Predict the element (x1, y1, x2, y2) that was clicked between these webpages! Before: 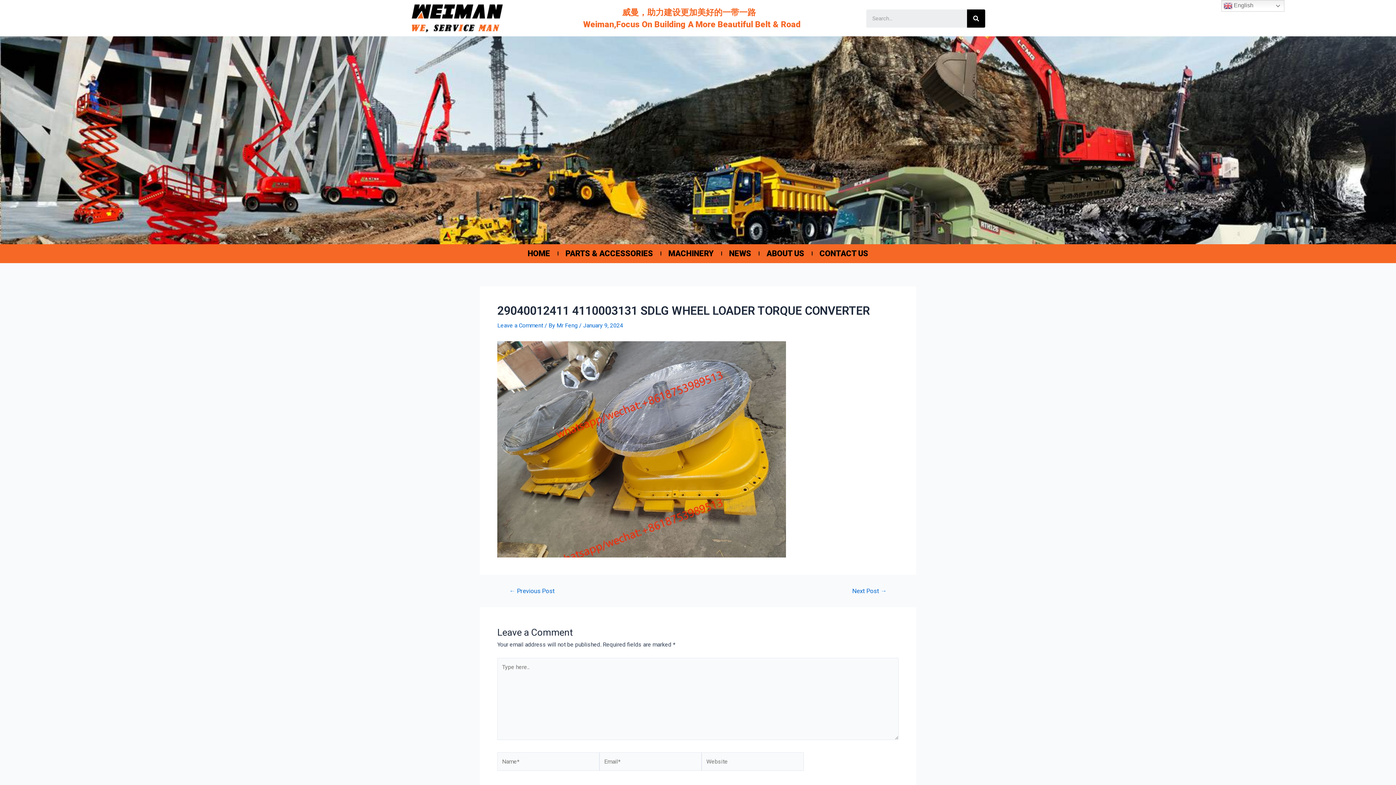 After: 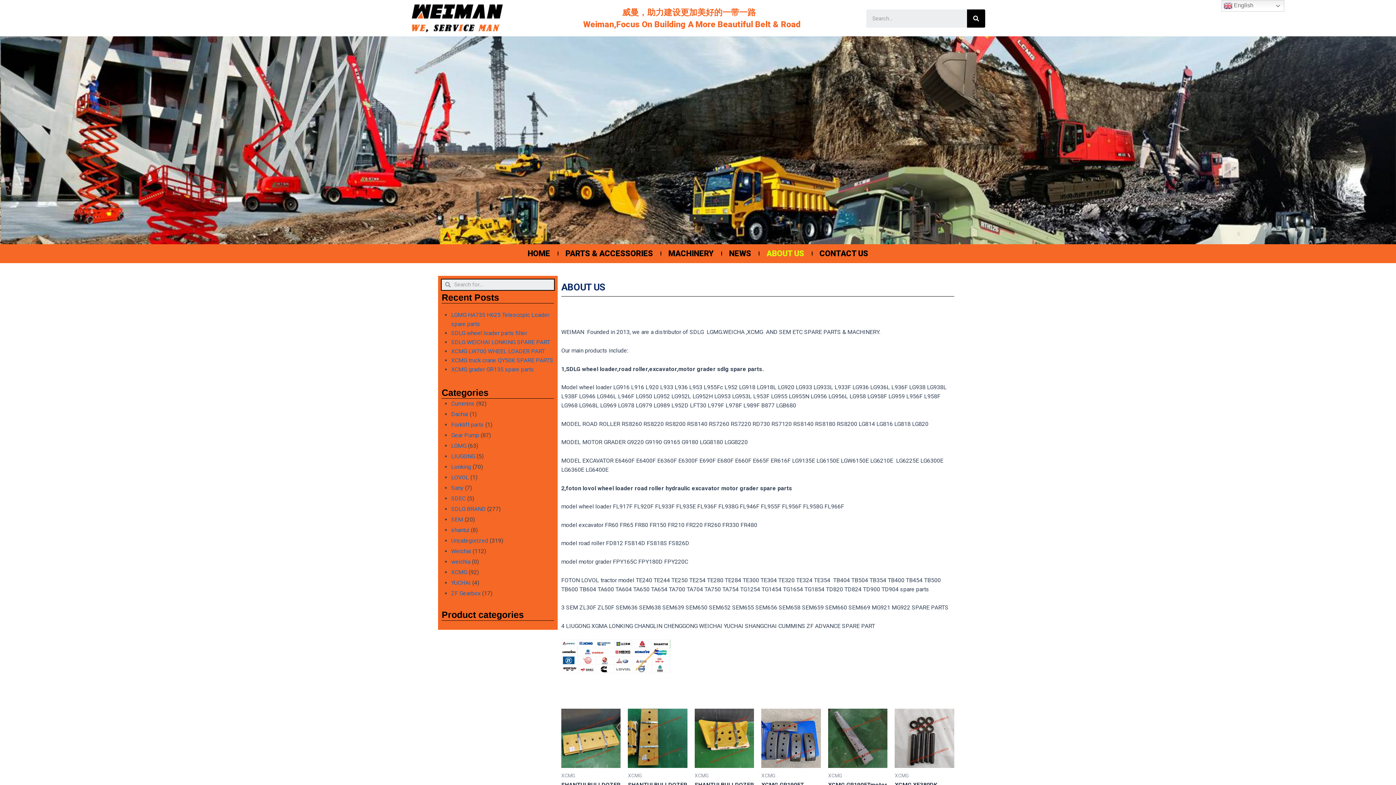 Action: label: ABOUT US bbox: (759, 247, 811, 259)